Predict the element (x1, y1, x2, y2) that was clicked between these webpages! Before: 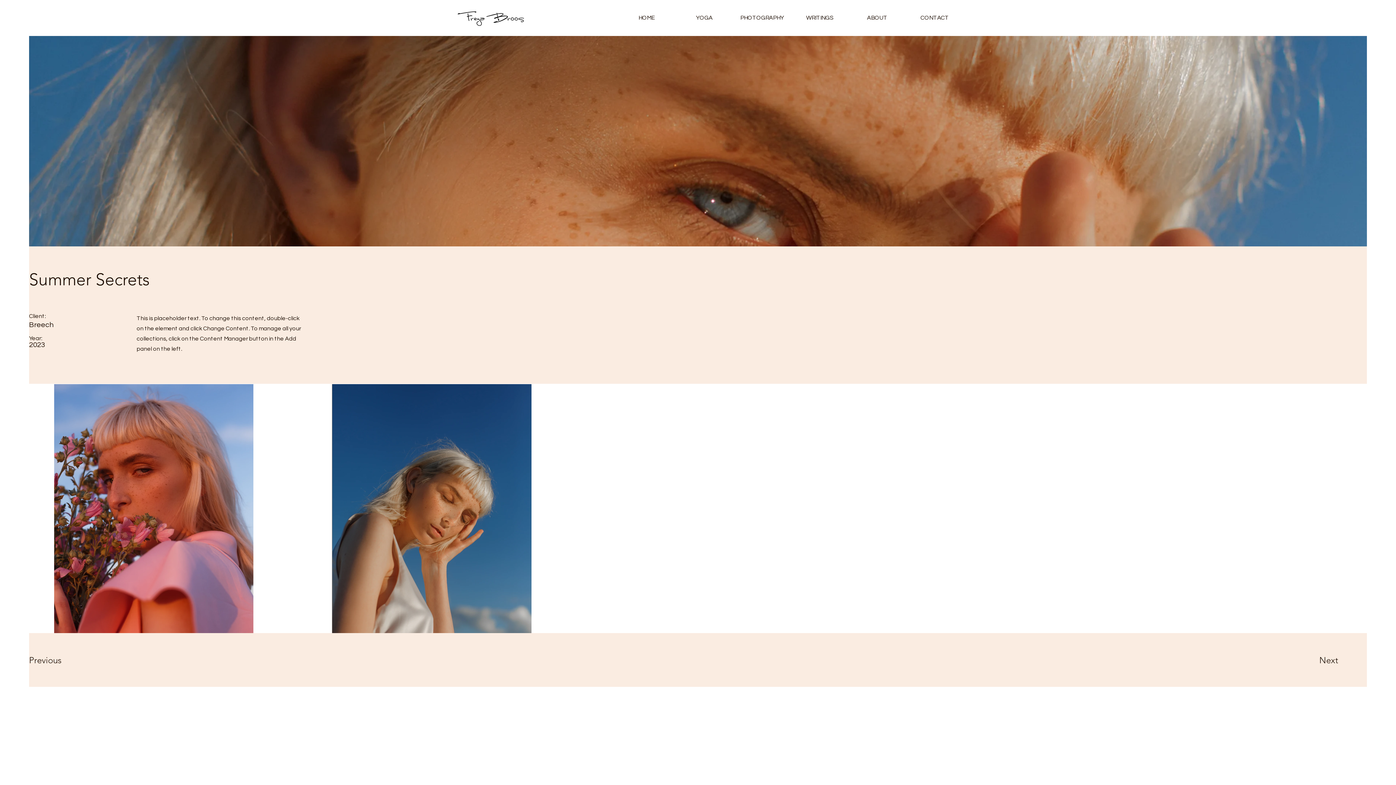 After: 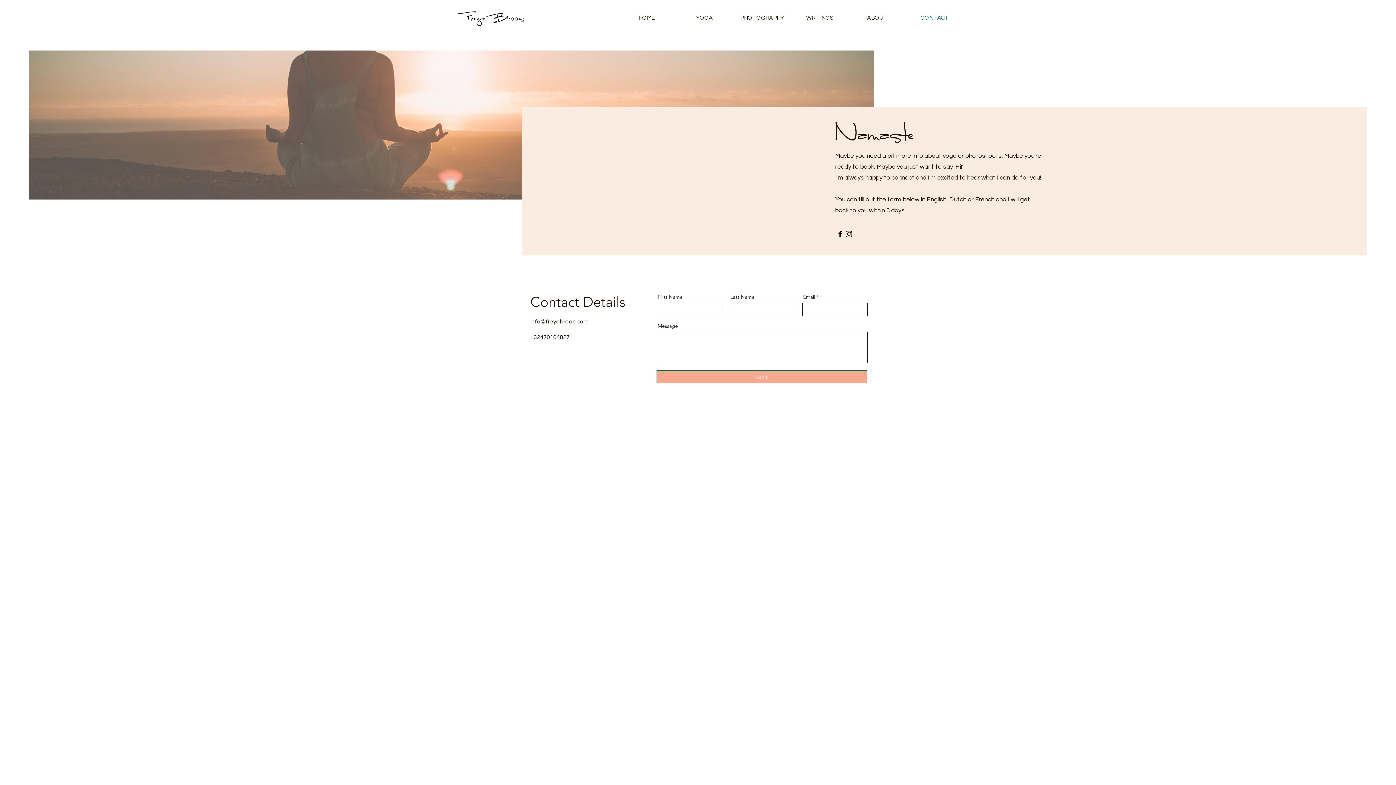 Action: bbox: (906, 8, 963, 26) label: CONTACT